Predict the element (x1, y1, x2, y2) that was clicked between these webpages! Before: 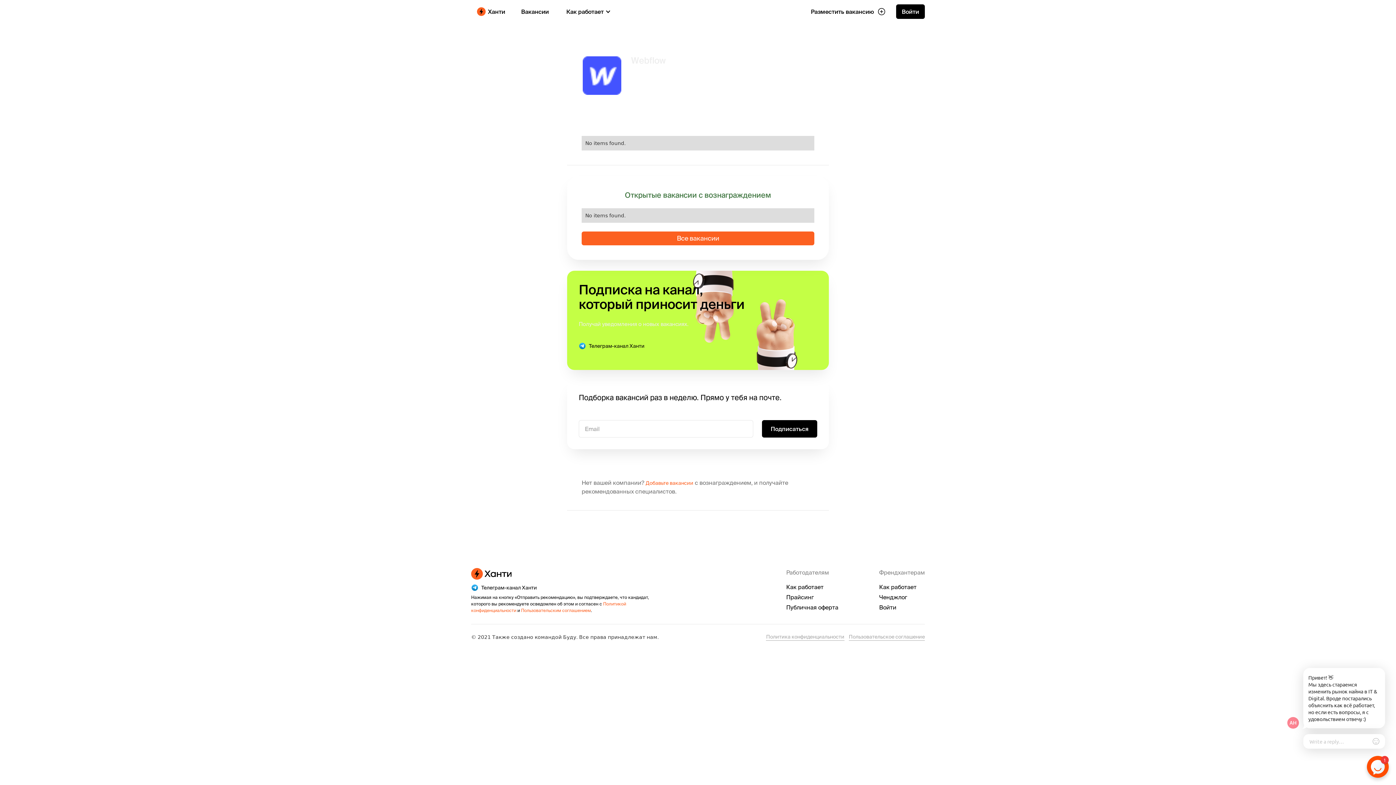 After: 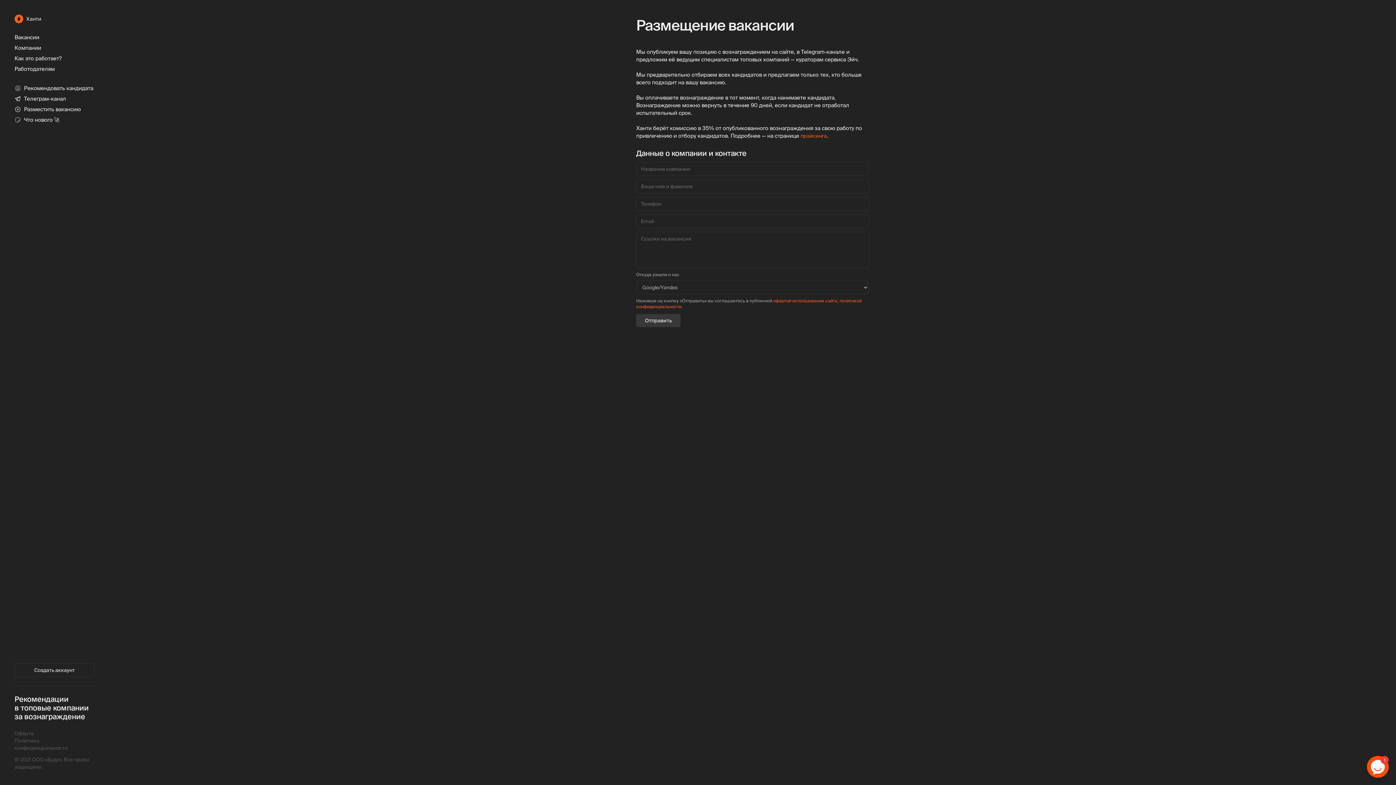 Action: label: Разместить вакансию bbox: (803, 4, 893, 18)